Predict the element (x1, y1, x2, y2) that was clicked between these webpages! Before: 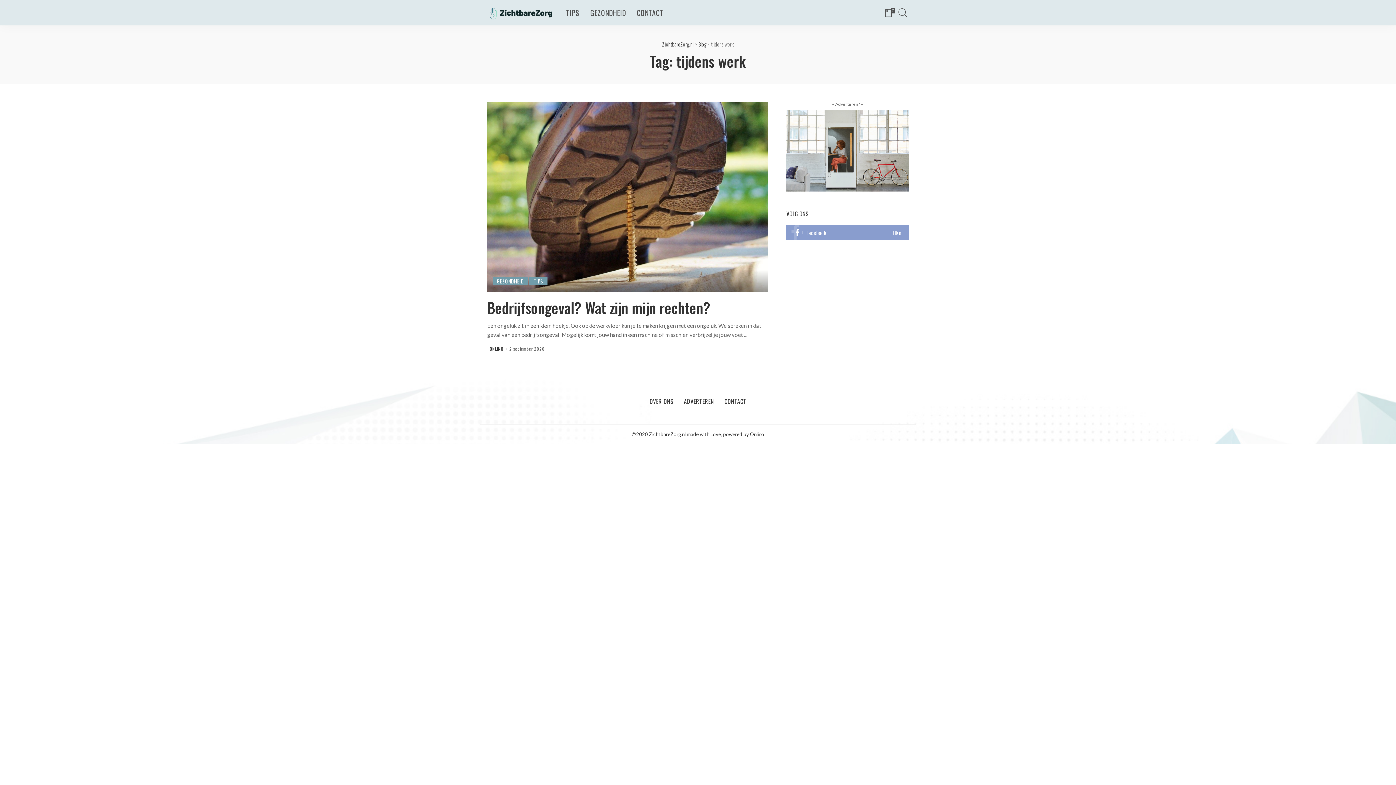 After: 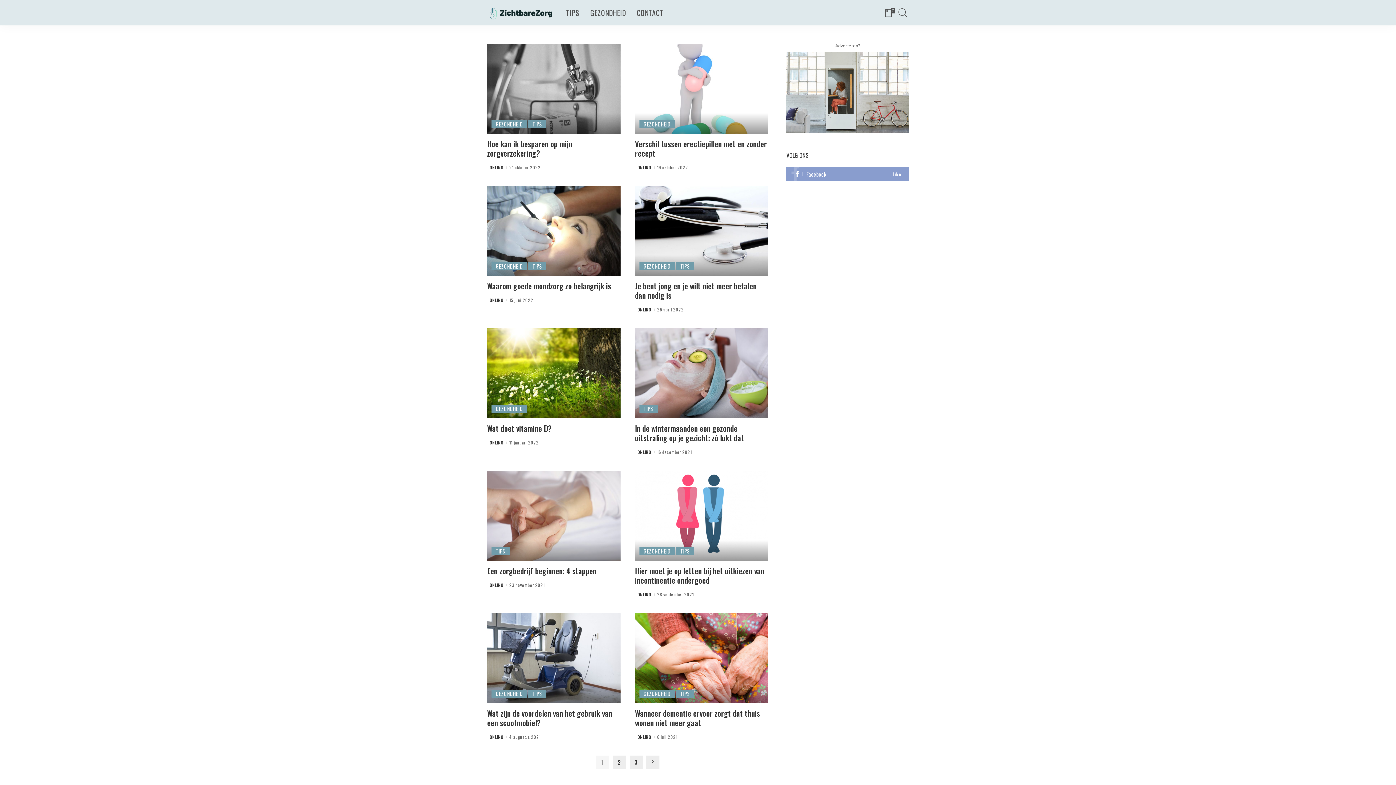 Action: bbox: (489, 347, 503, 351) label: ONLINO